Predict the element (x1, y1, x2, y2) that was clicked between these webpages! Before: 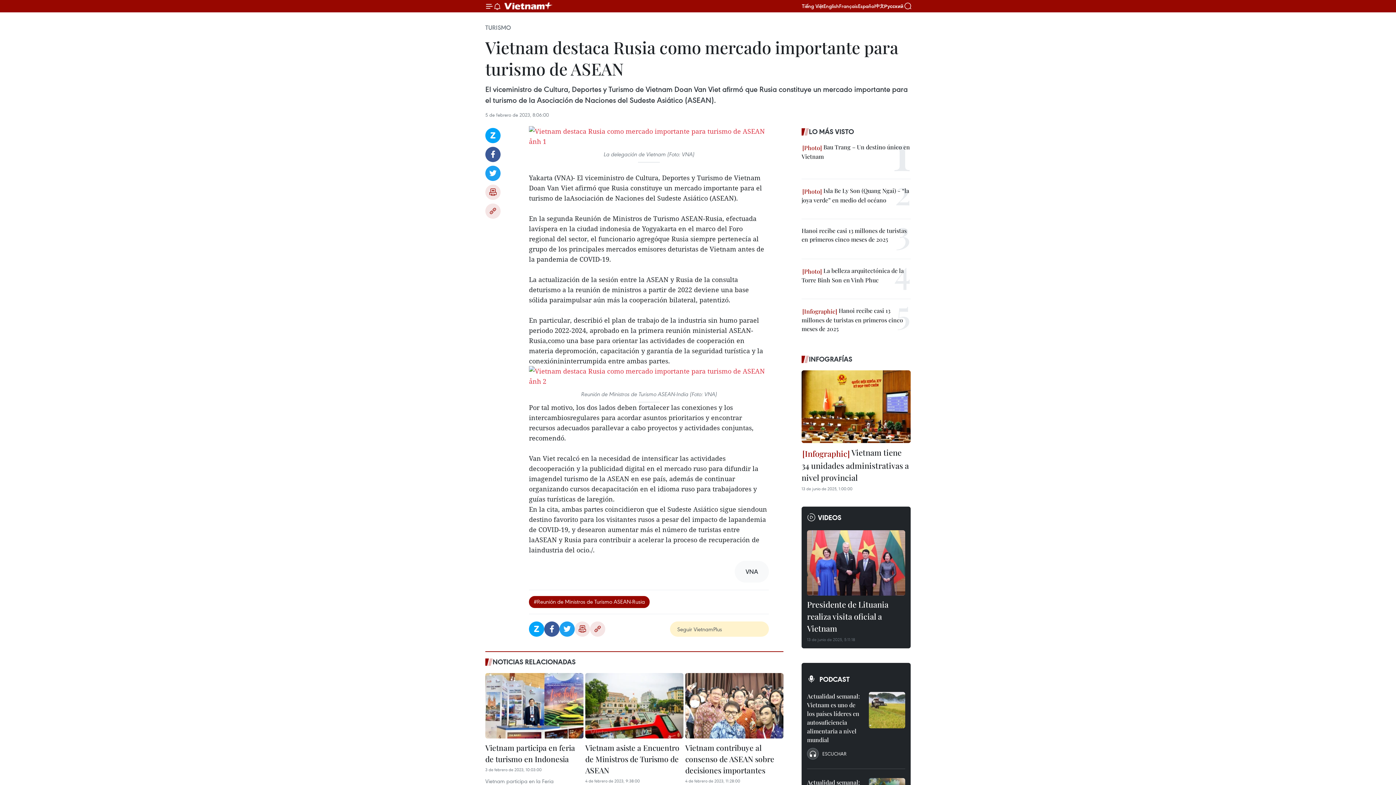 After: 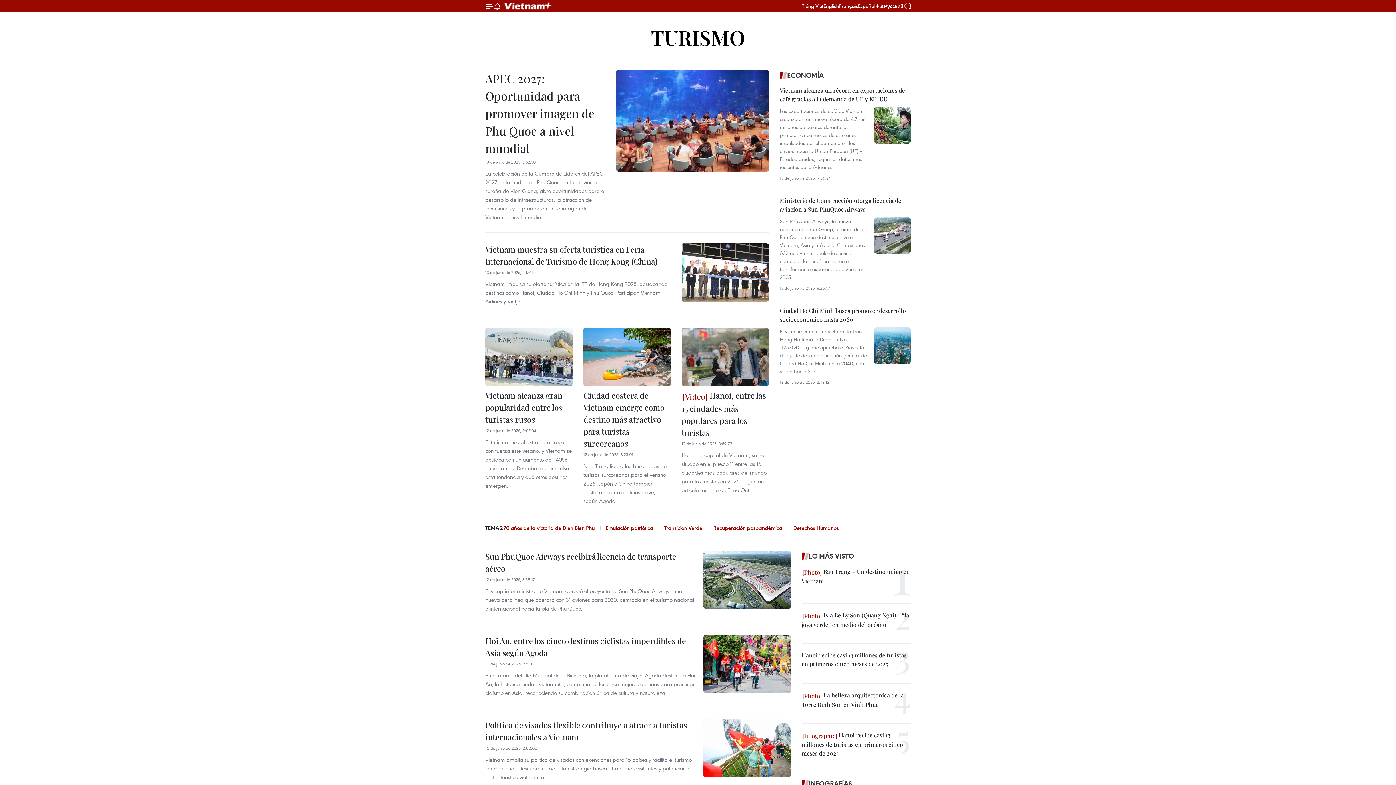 Action: bbox: (485, 23, 511, 31) label: TURISMO